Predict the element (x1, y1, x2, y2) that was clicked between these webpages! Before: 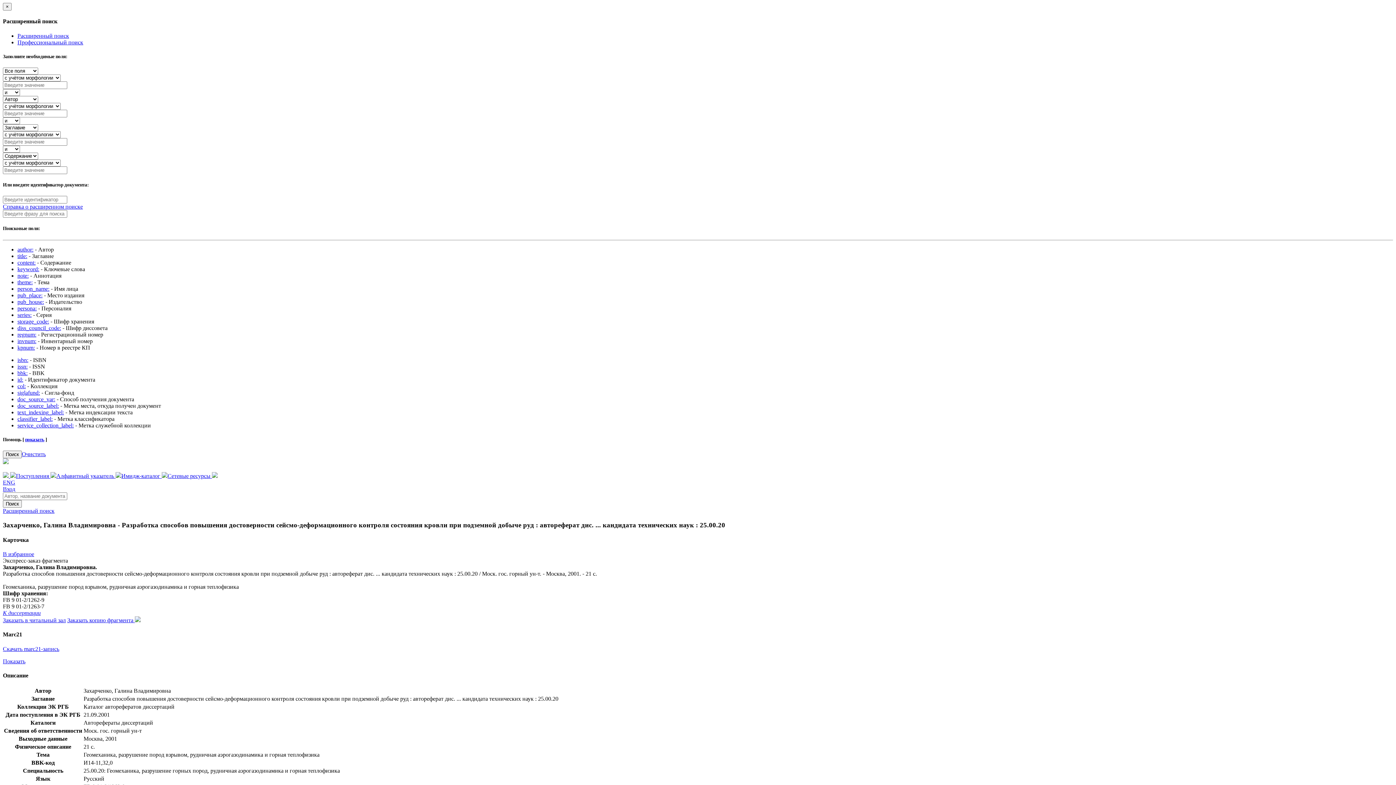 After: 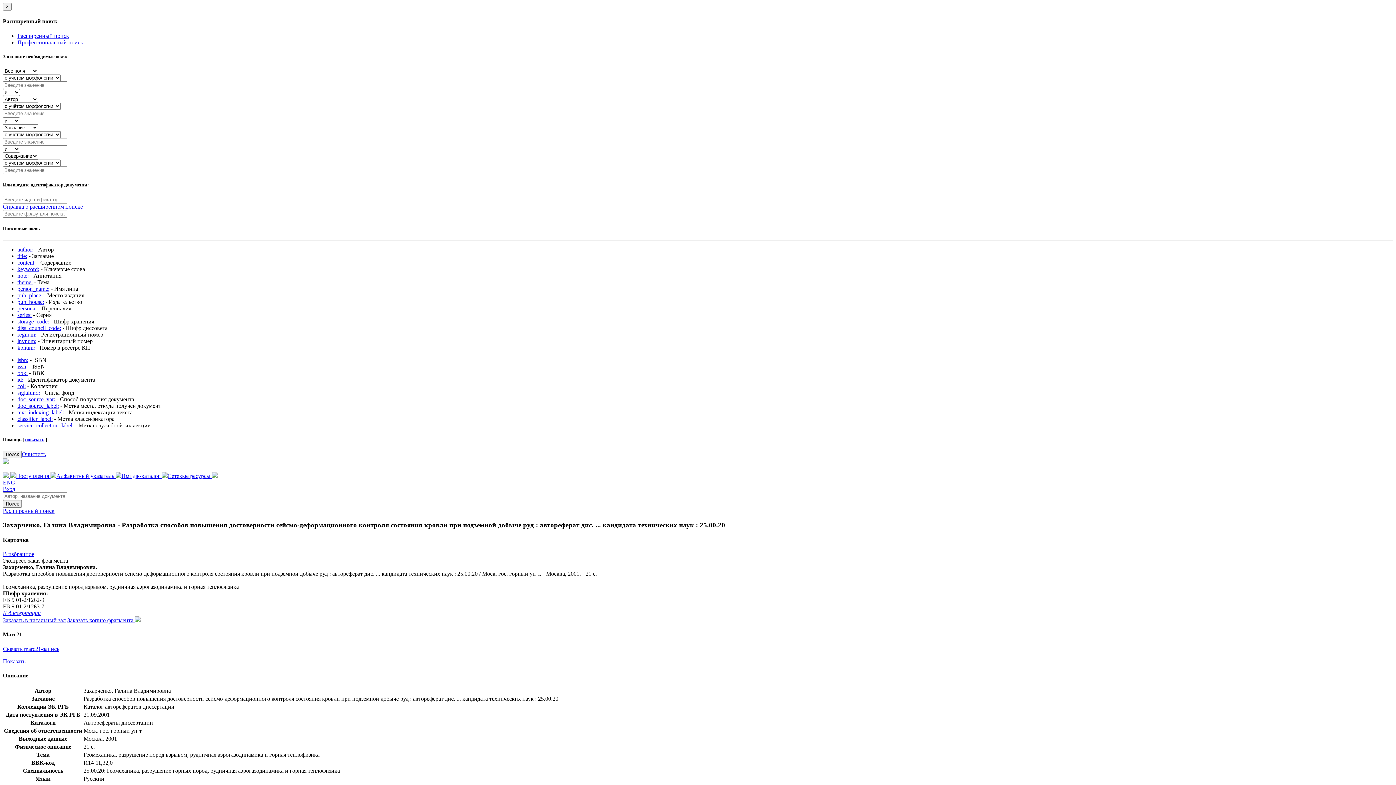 Action: bbox: (17, 409, 64, 415) label: text_indexing_label: